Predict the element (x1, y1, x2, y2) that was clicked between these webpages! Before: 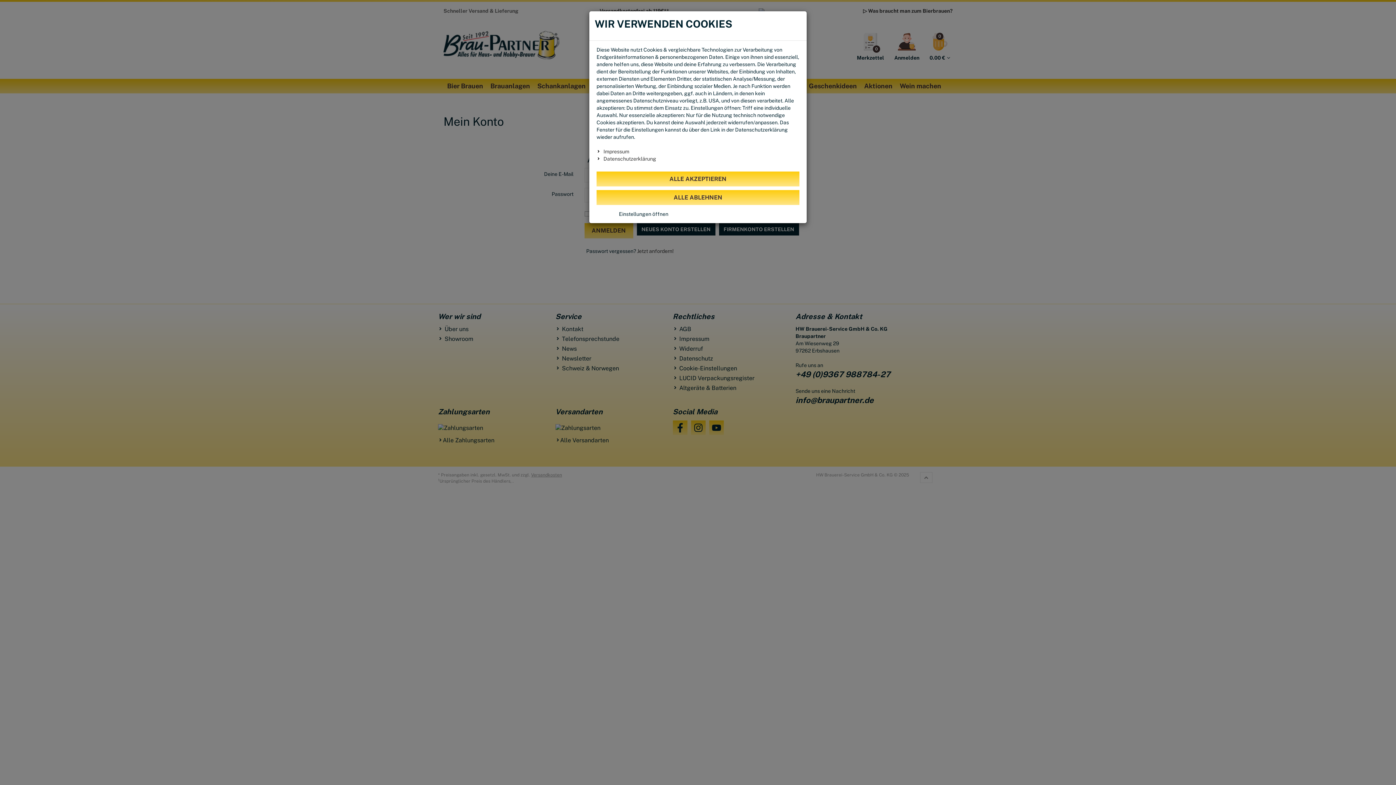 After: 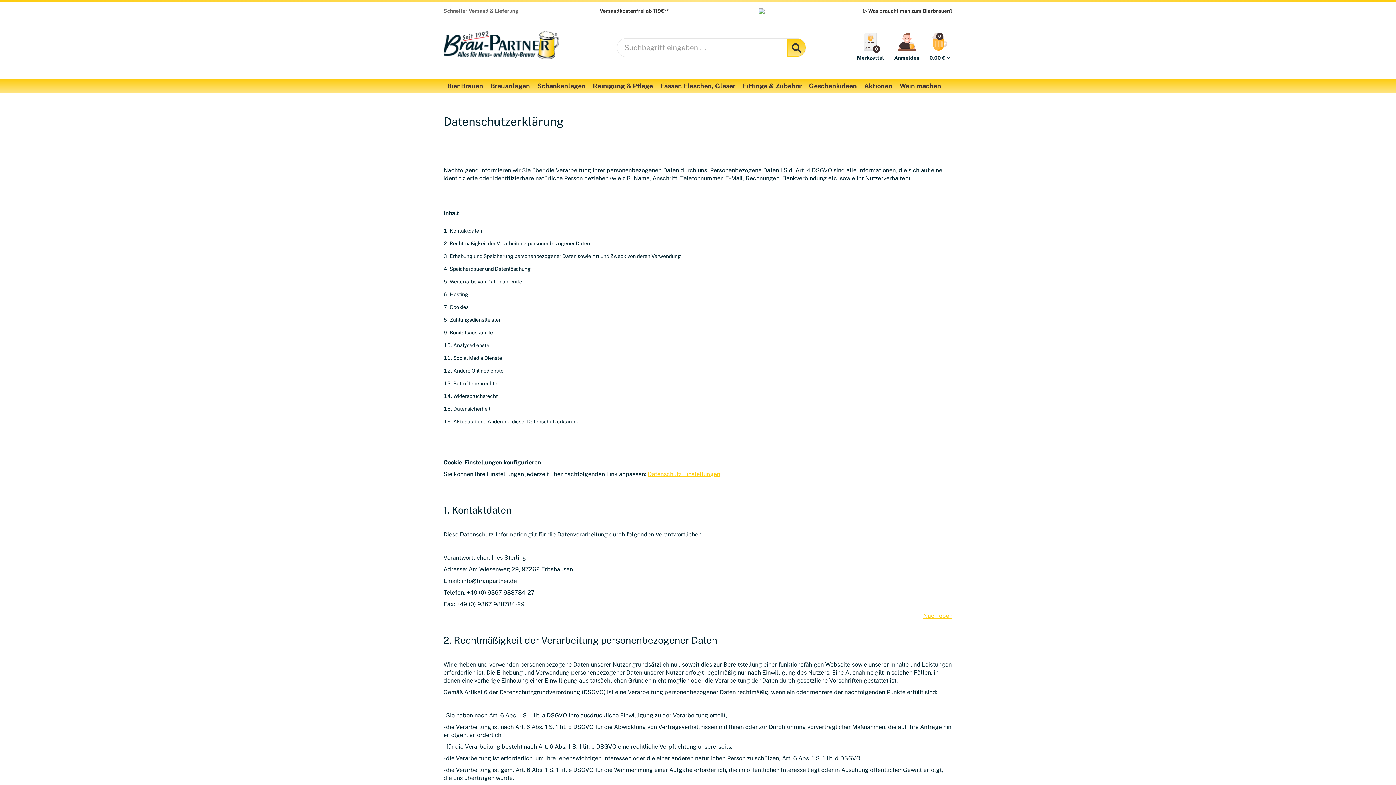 Action: label: Datenschutzerklärung bbox: (603, 156, 656, 161)